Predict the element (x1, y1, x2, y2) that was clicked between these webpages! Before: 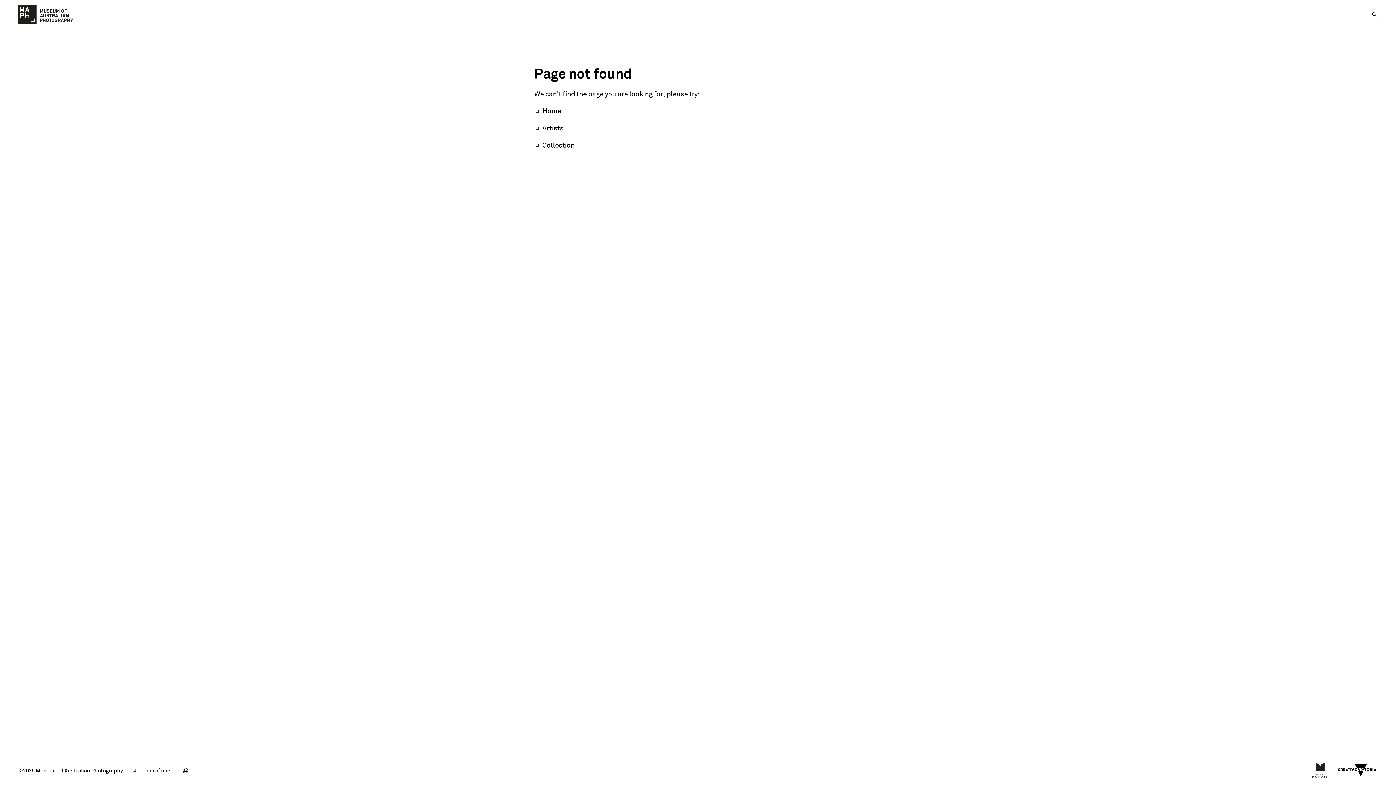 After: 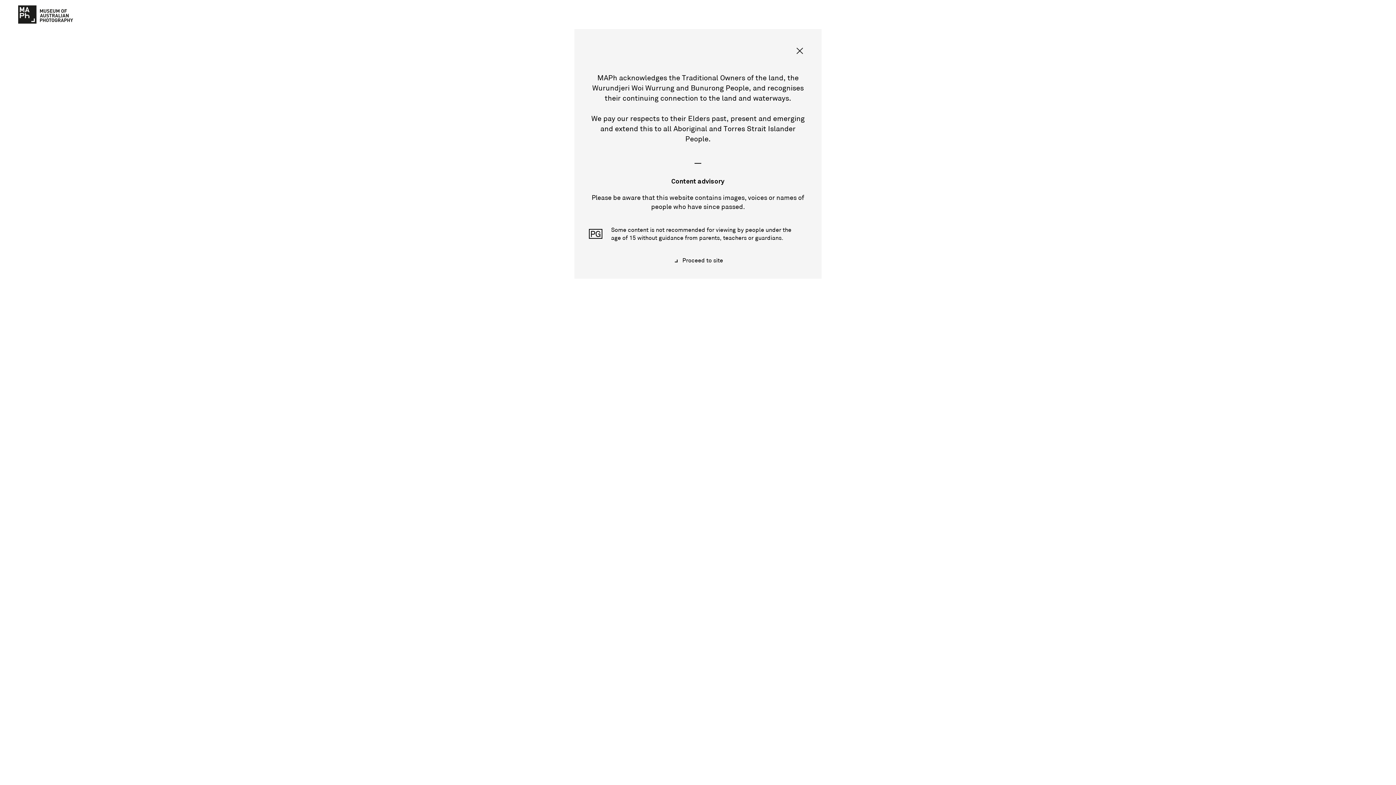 Action: bbox: (534, 123, 563, 132) label: Artists